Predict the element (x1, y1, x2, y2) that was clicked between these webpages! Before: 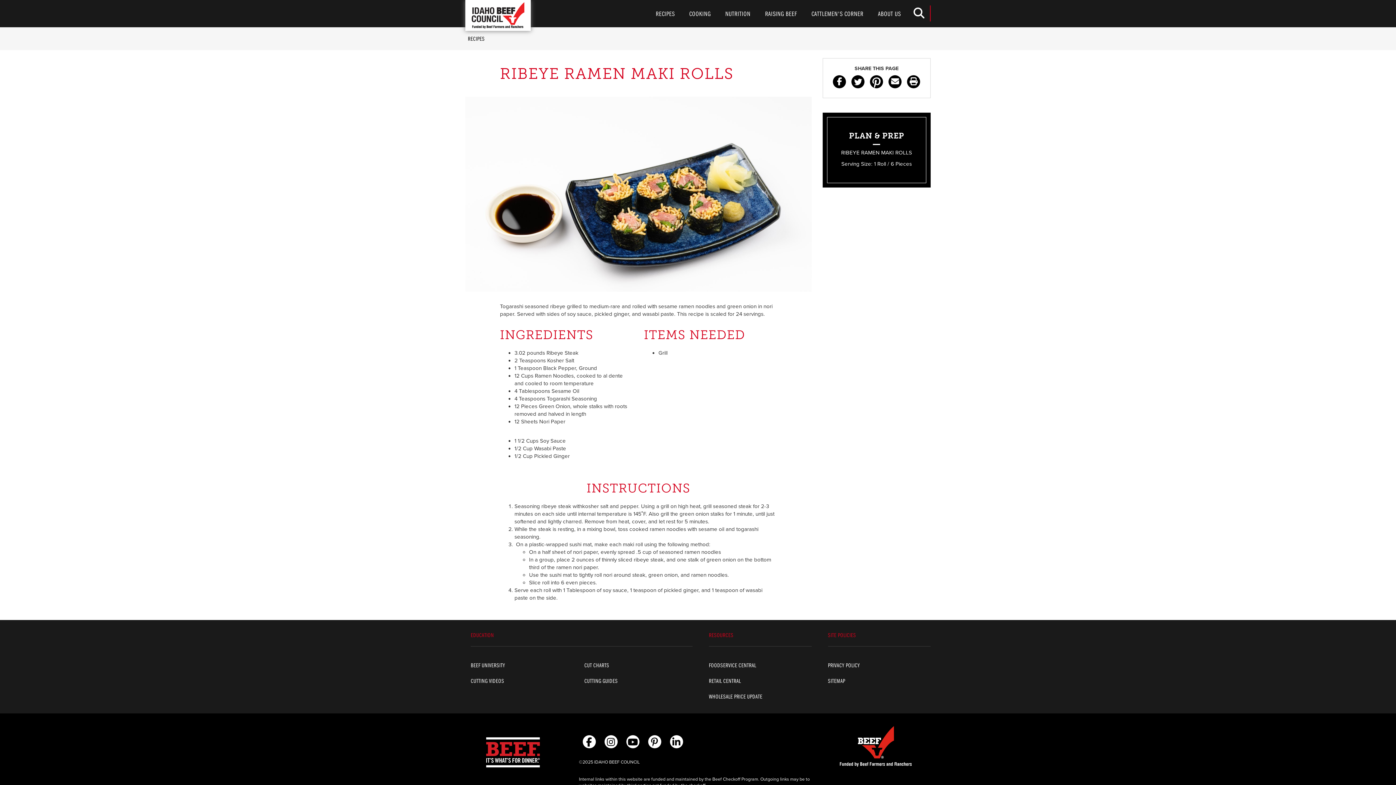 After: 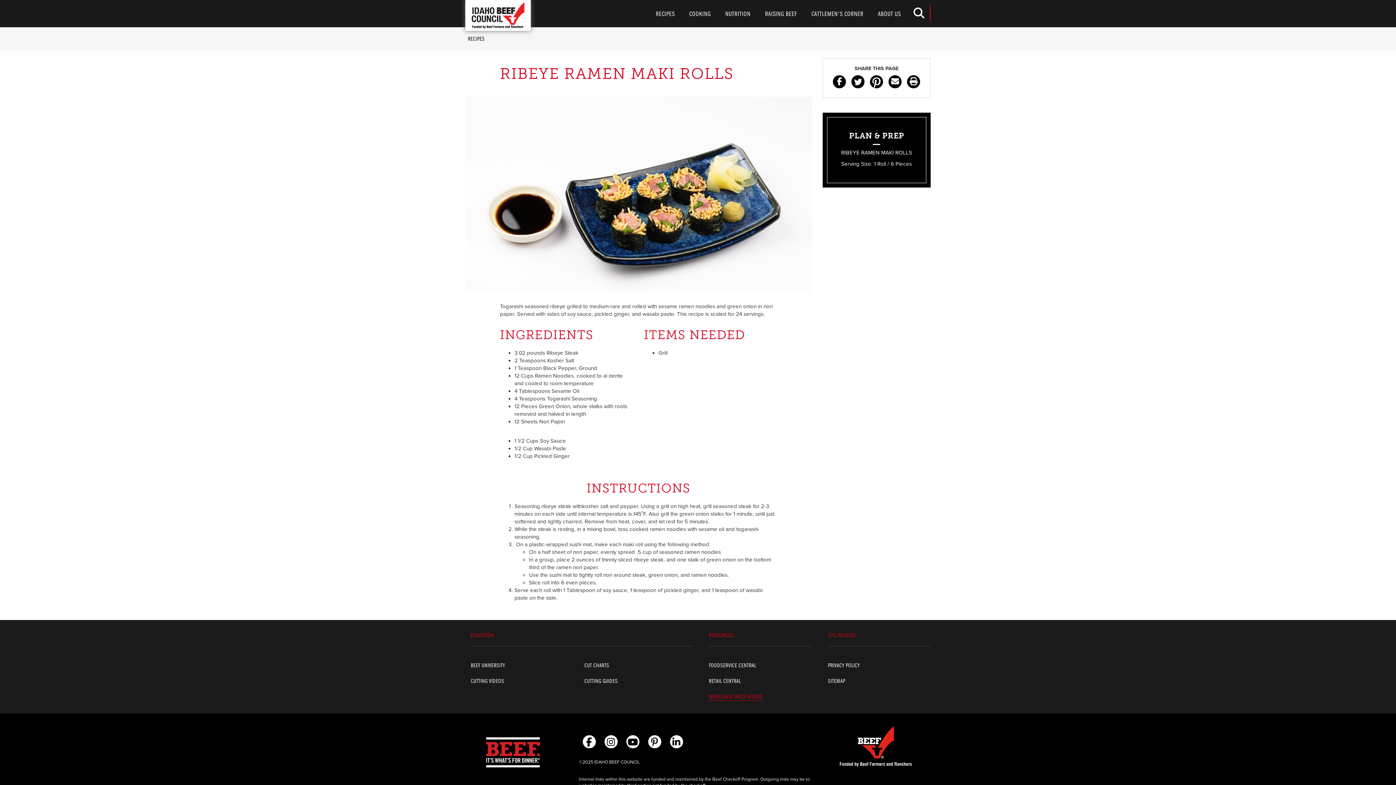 Action: bbox: (709, 689, 806, 704) label: WHOLESALE PRICE UPDATE